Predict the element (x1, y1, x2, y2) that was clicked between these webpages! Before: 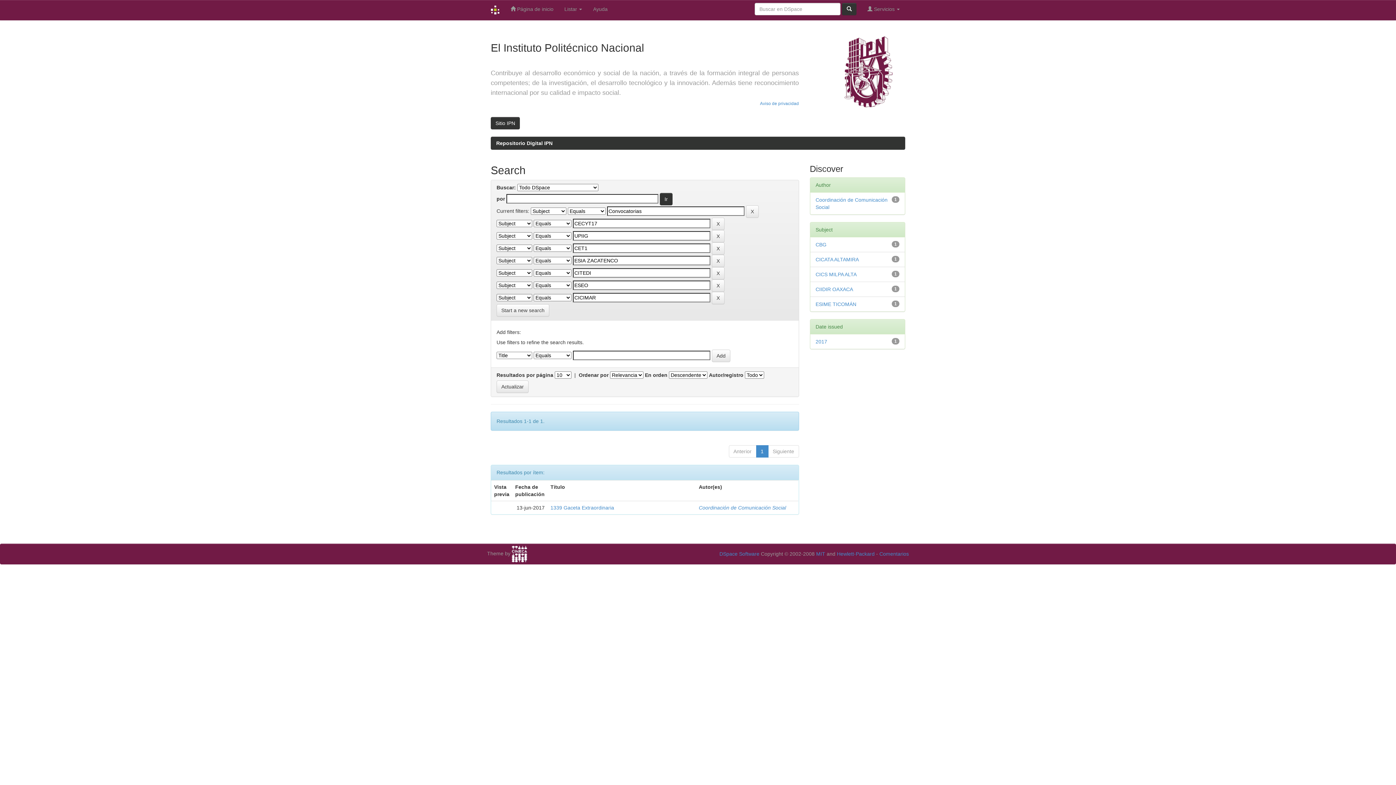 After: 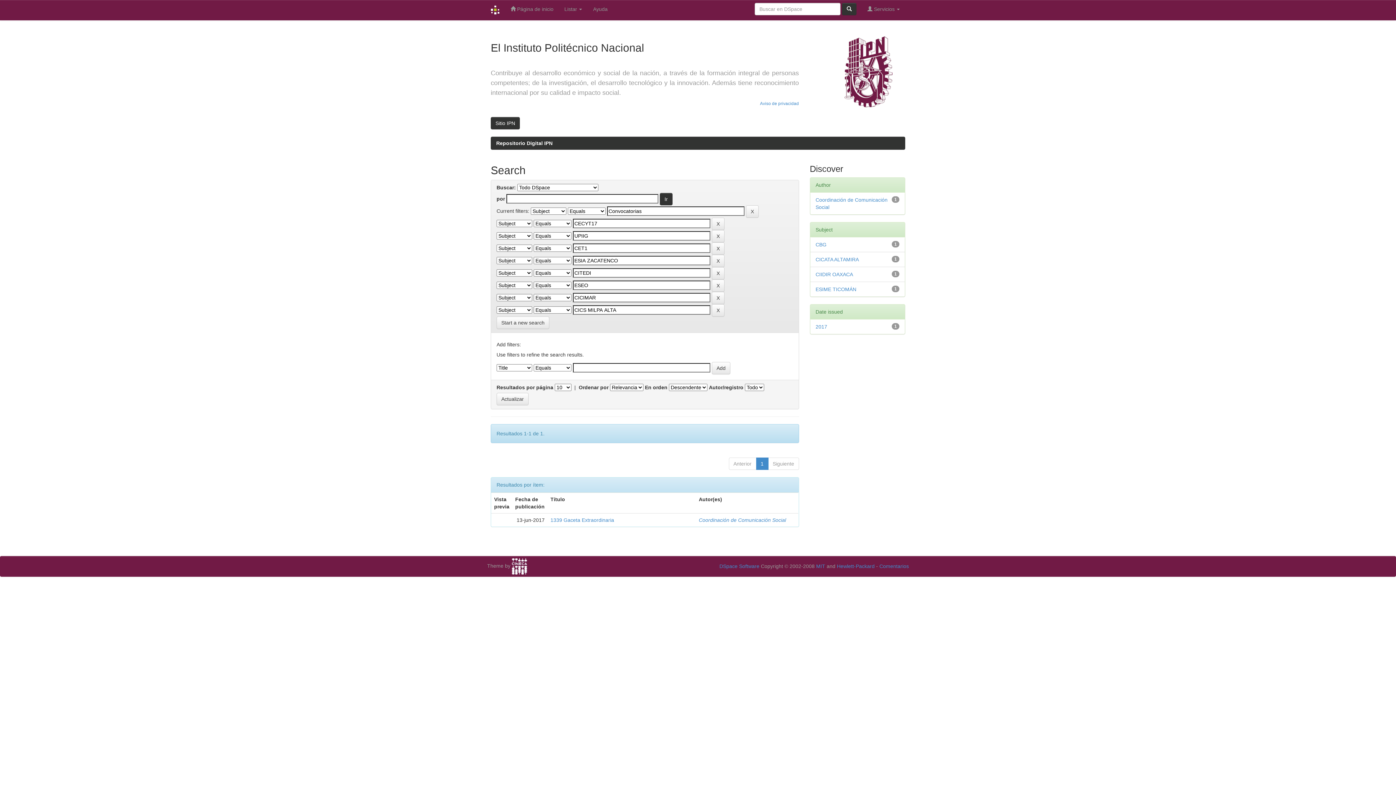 Action: label: CICS MILPA ALTA bbox: (815, 271, 856, 277)